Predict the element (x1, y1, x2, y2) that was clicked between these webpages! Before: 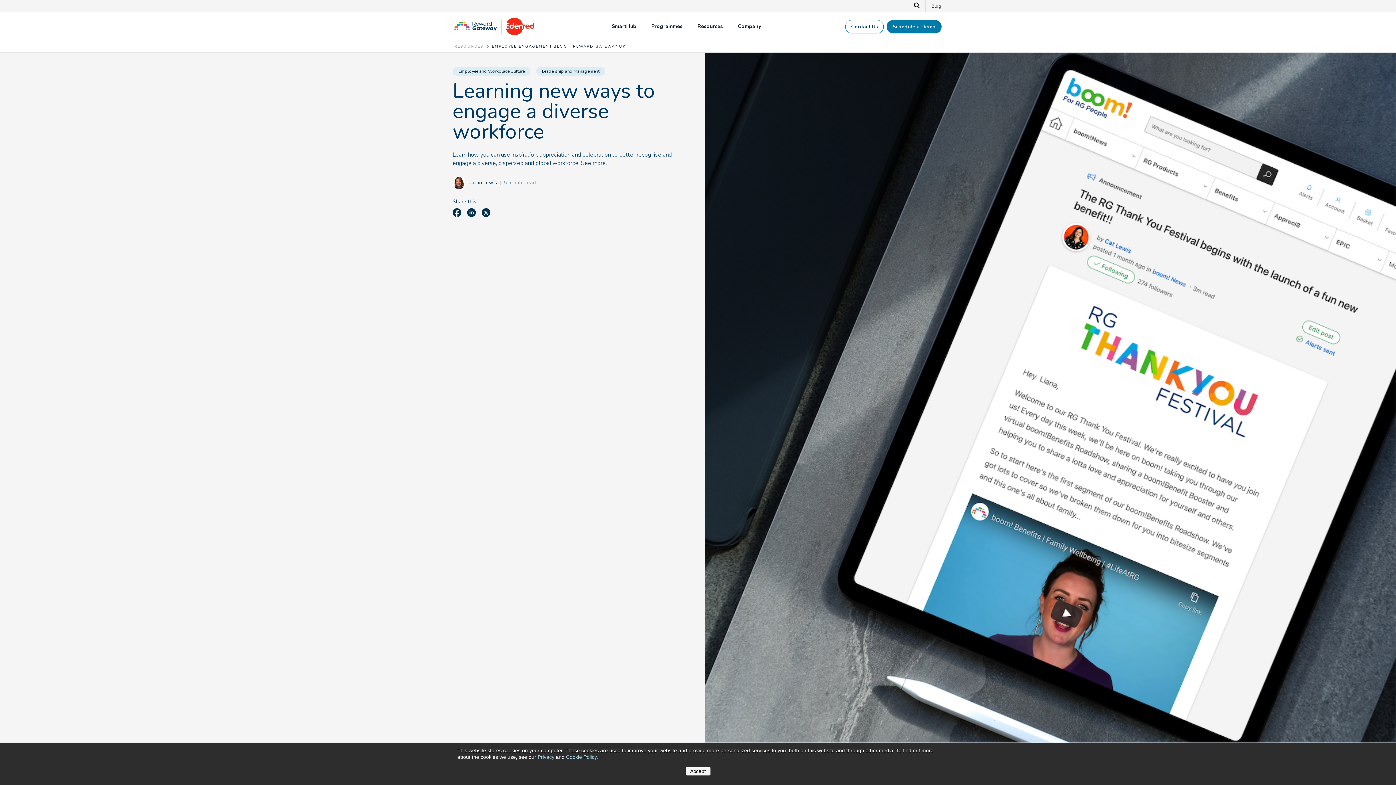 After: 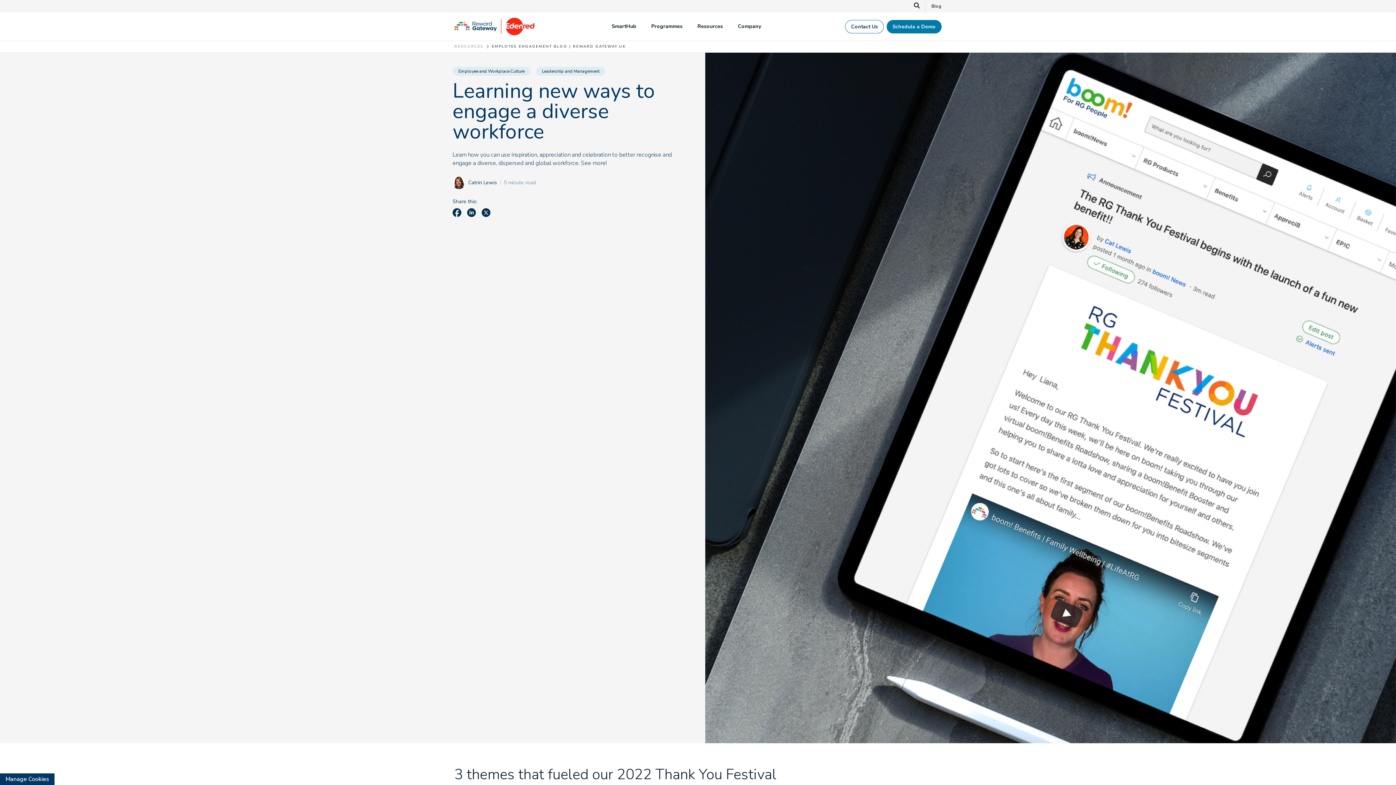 Action: label: Accept bbox: (685, 767, 710, 776)